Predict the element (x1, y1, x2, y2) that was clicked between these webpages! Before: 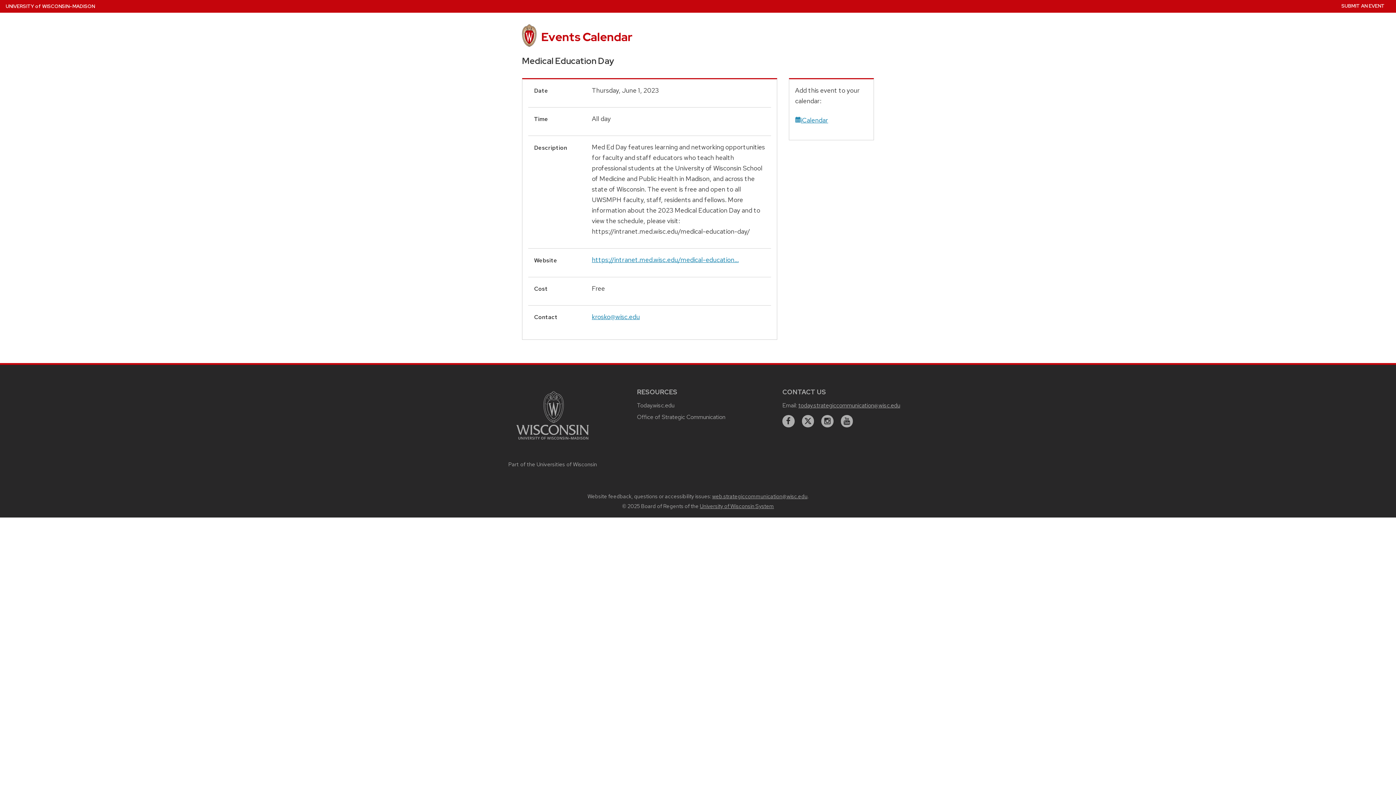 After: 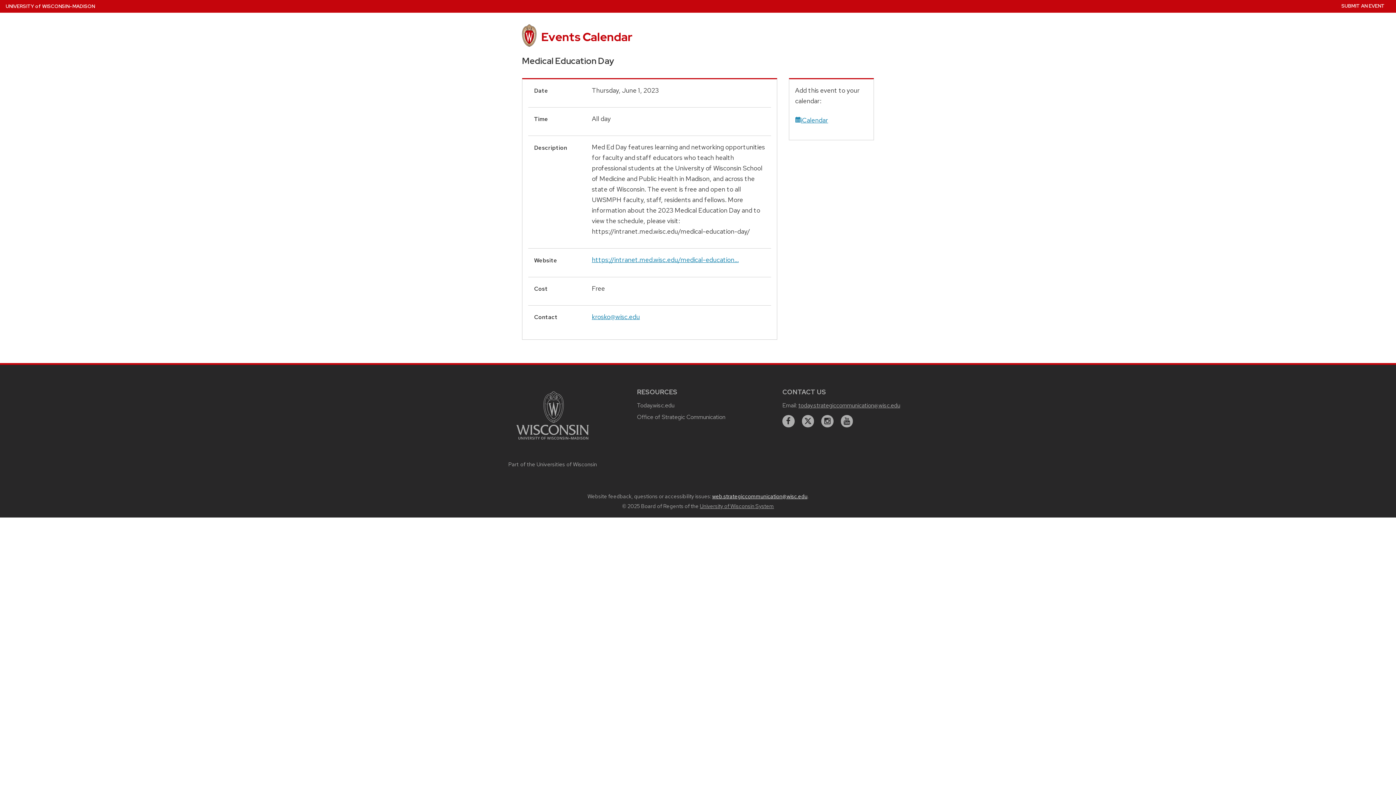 Action: bbox: (712, 493, 807, 500) label: web.strategiccommunication@wisc.edu